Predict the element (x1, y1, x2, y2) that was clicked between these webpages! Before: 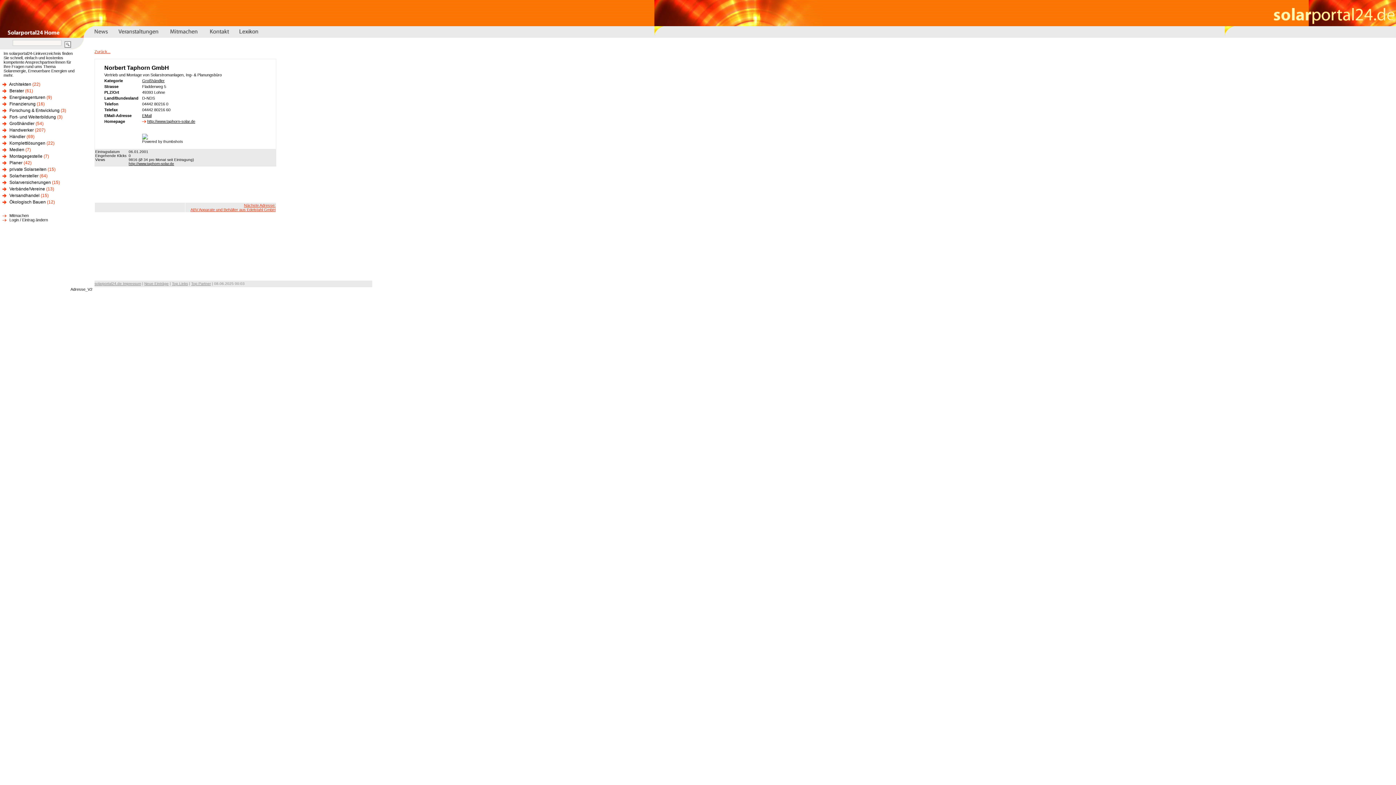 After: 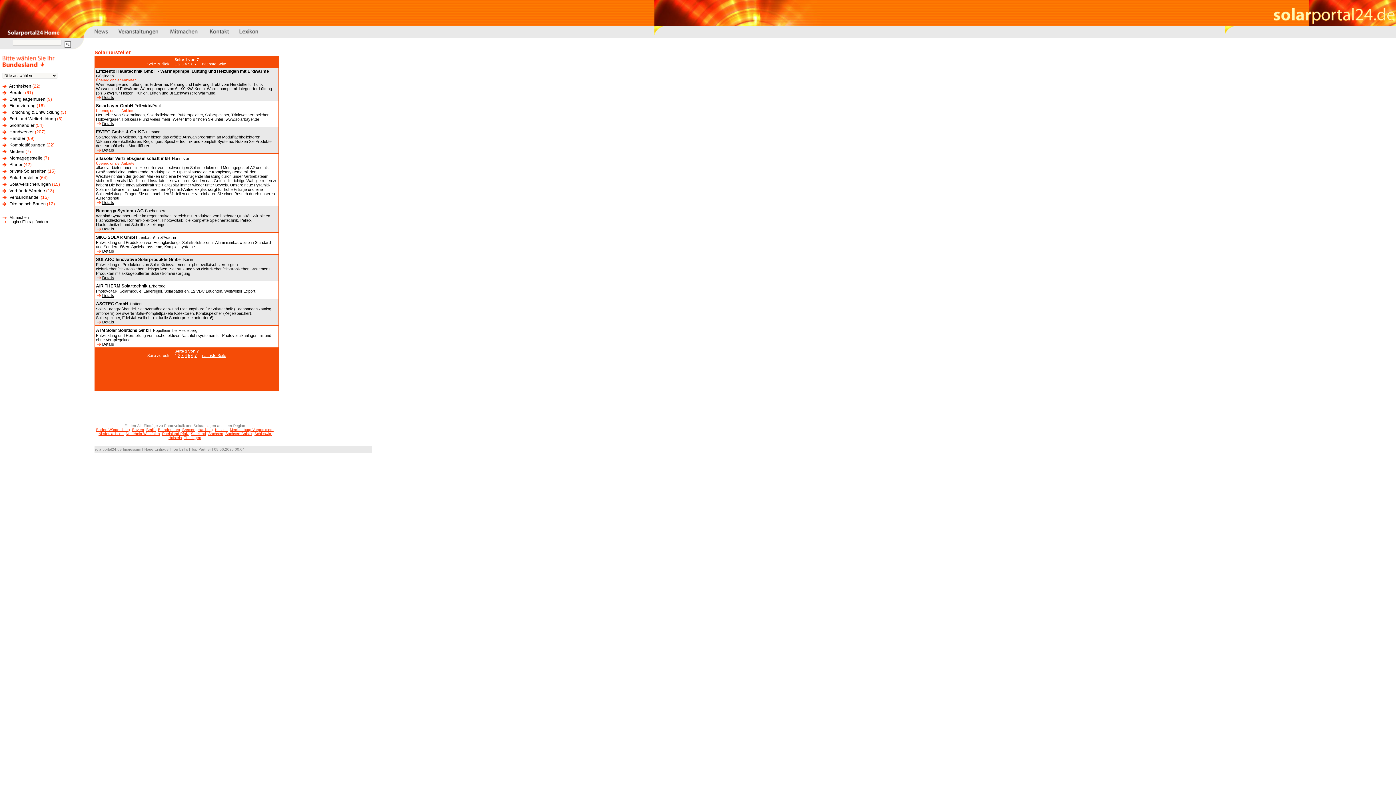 Action: label: Solarhersteller bbox: (9, 173, 38, 178)